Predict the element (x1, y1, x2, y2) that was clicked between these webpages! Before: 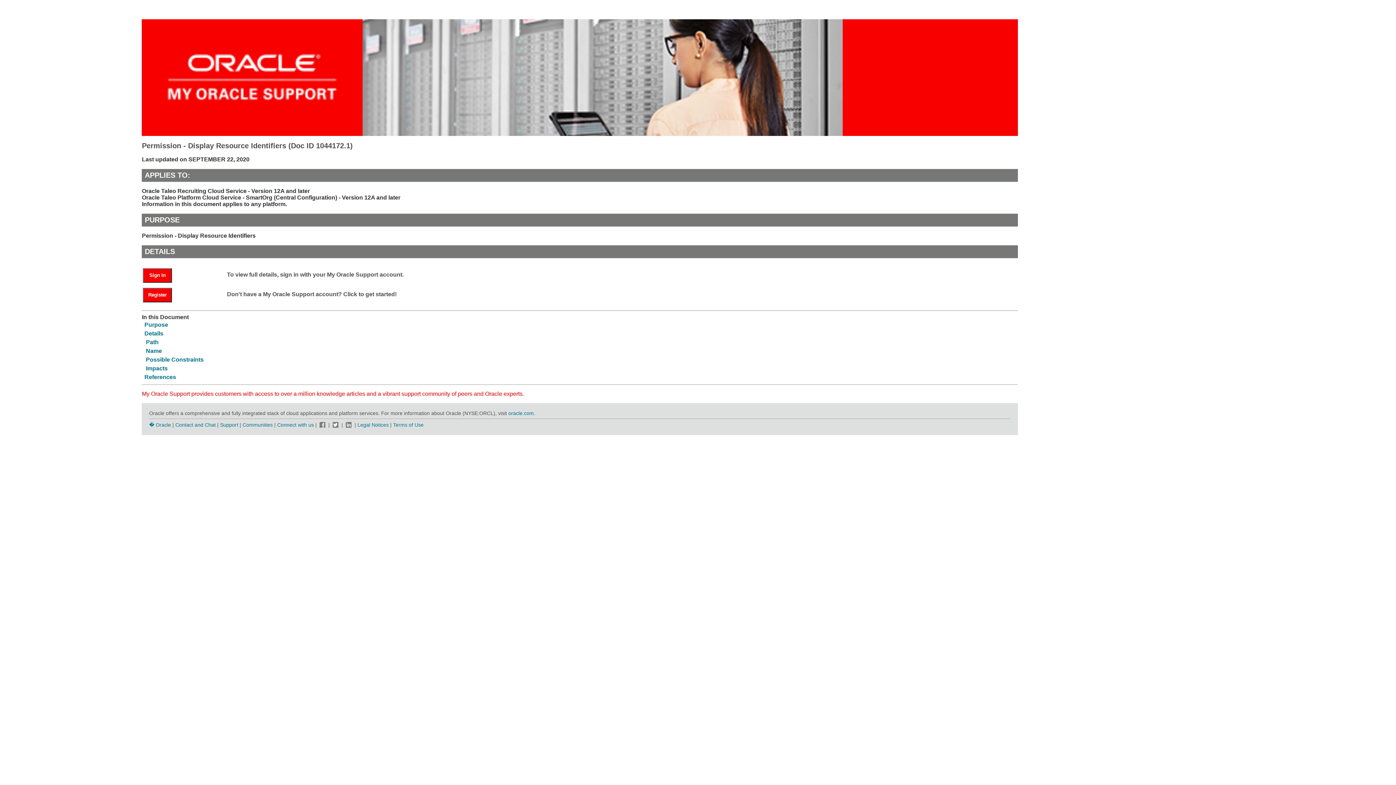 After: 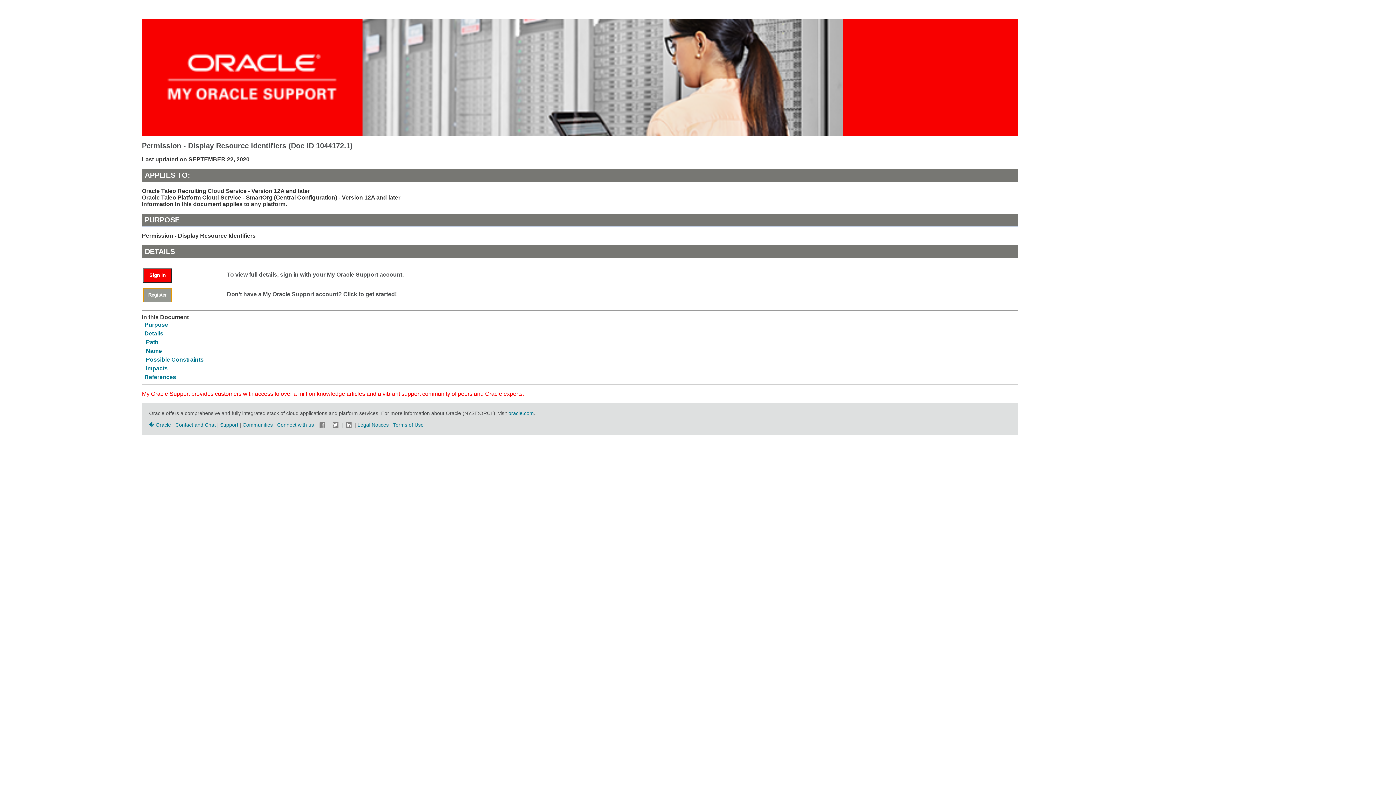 Action: label: Register bbox: (143, 291, 179, 297)